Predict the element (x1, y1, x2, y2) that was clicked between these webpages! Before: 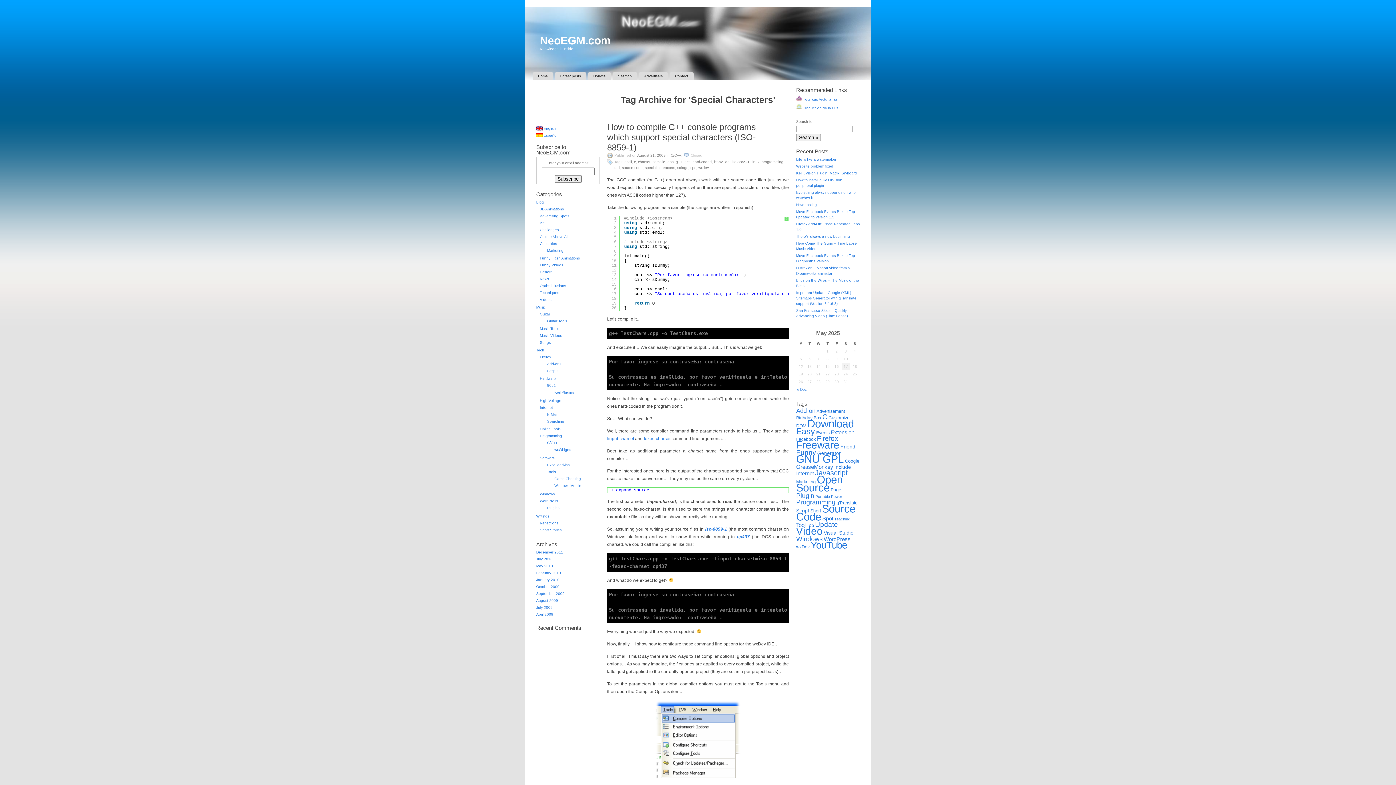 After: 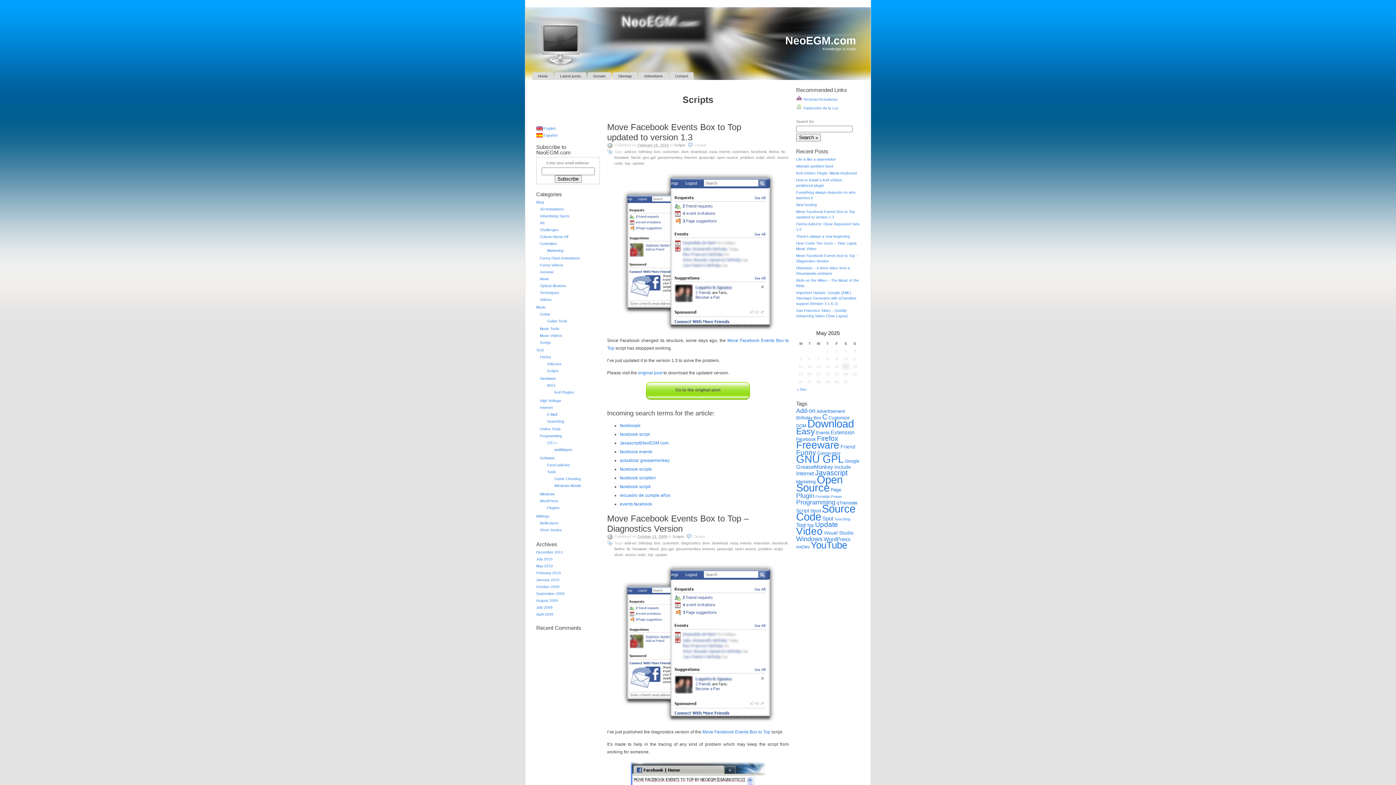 Action: label: Scripts bbox: (547, 369, 558, 373)